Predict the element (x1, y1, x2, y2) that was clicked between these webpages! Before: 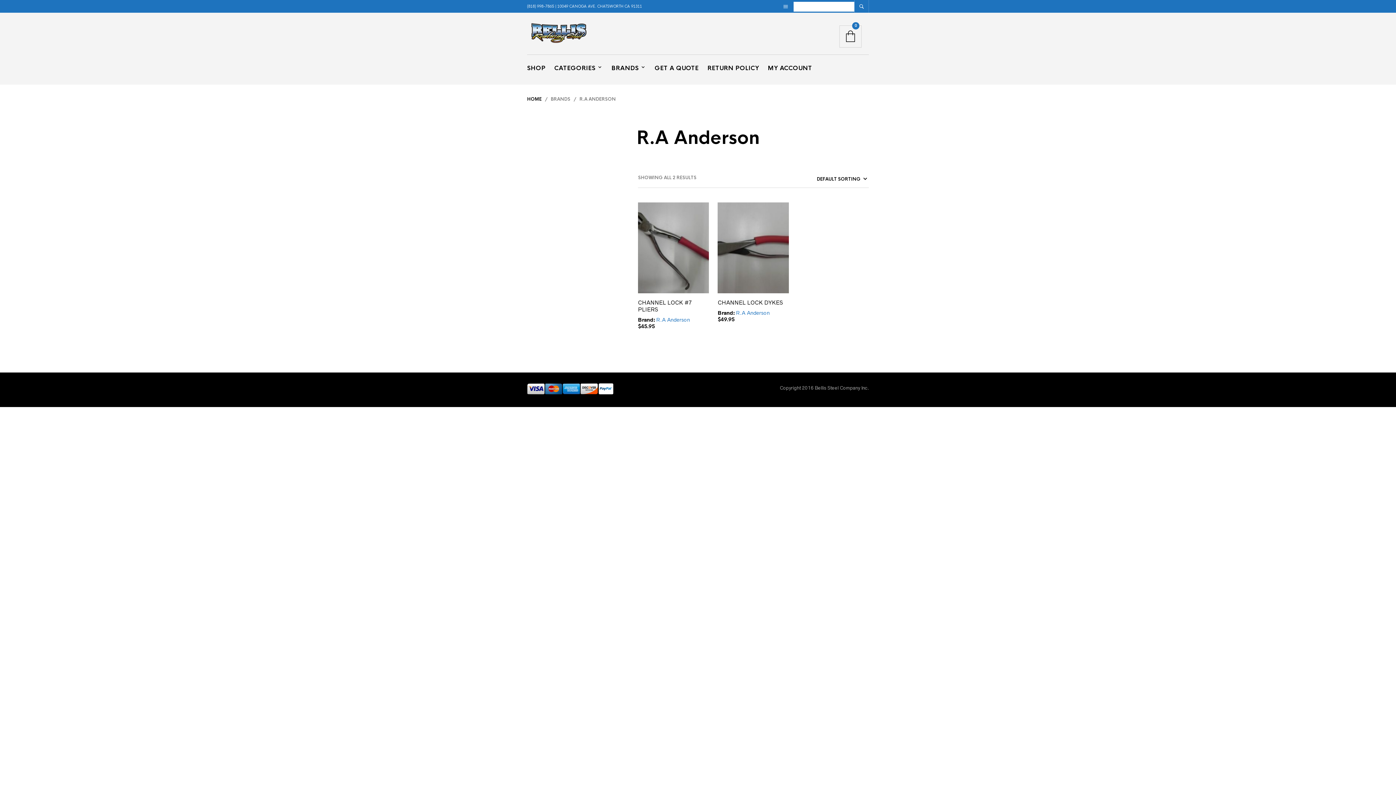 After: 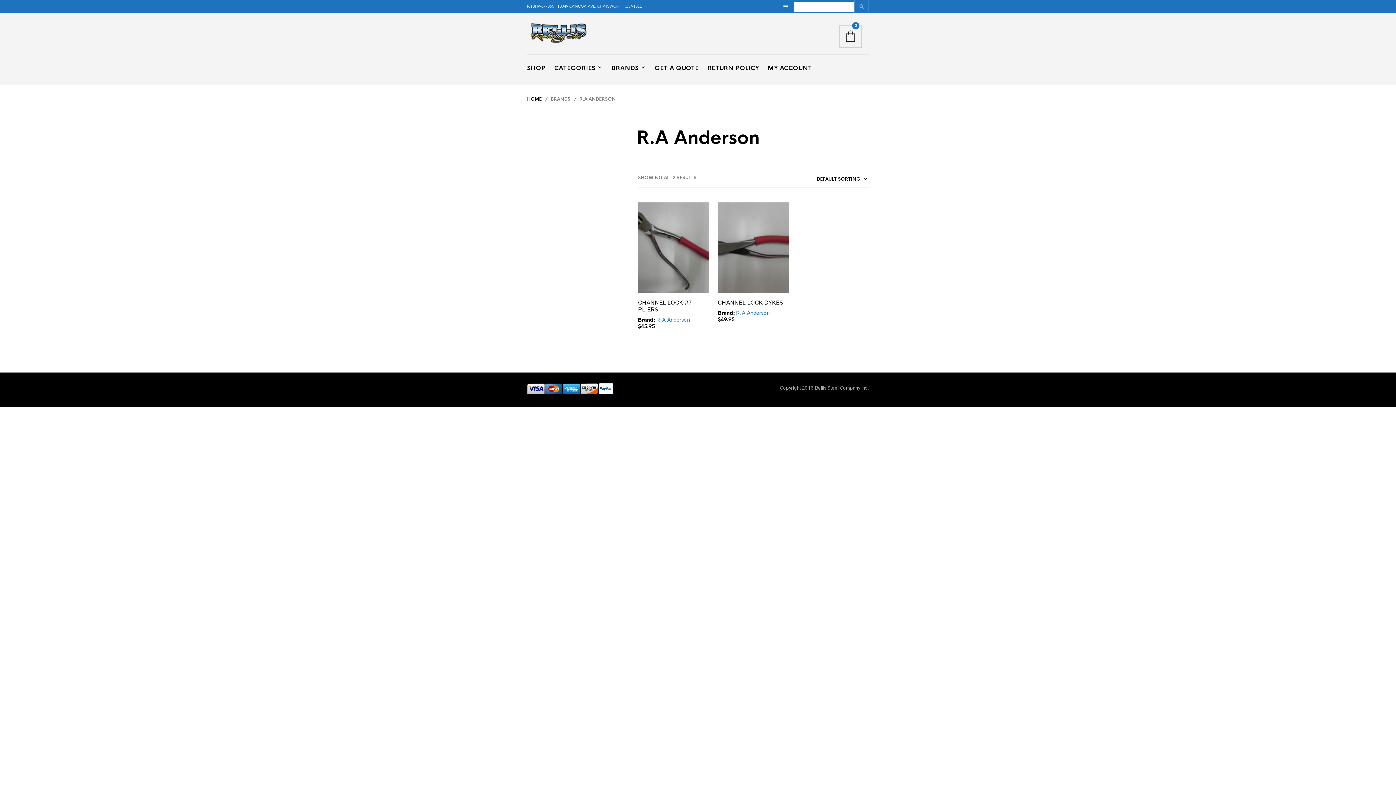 Action: bbox: (854, 0, 869, 12)